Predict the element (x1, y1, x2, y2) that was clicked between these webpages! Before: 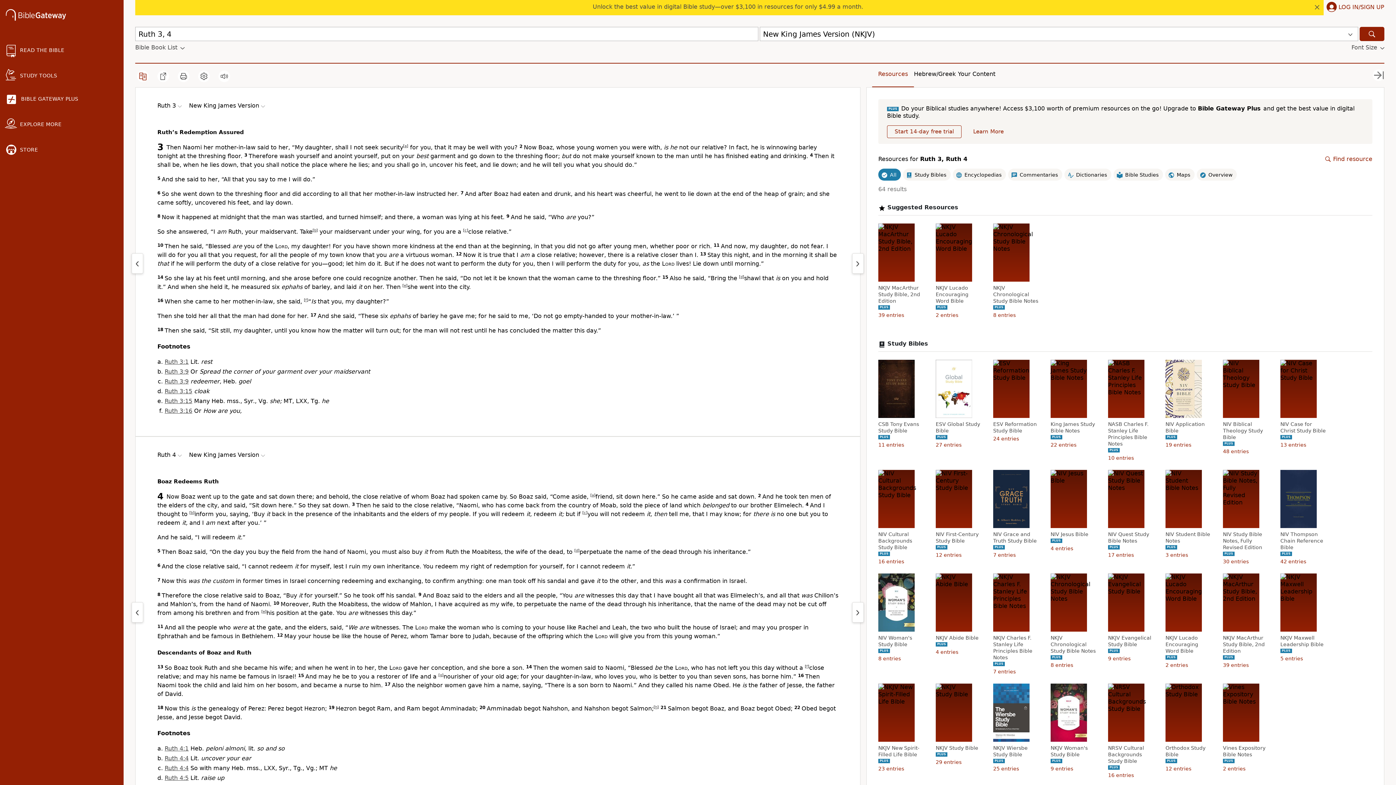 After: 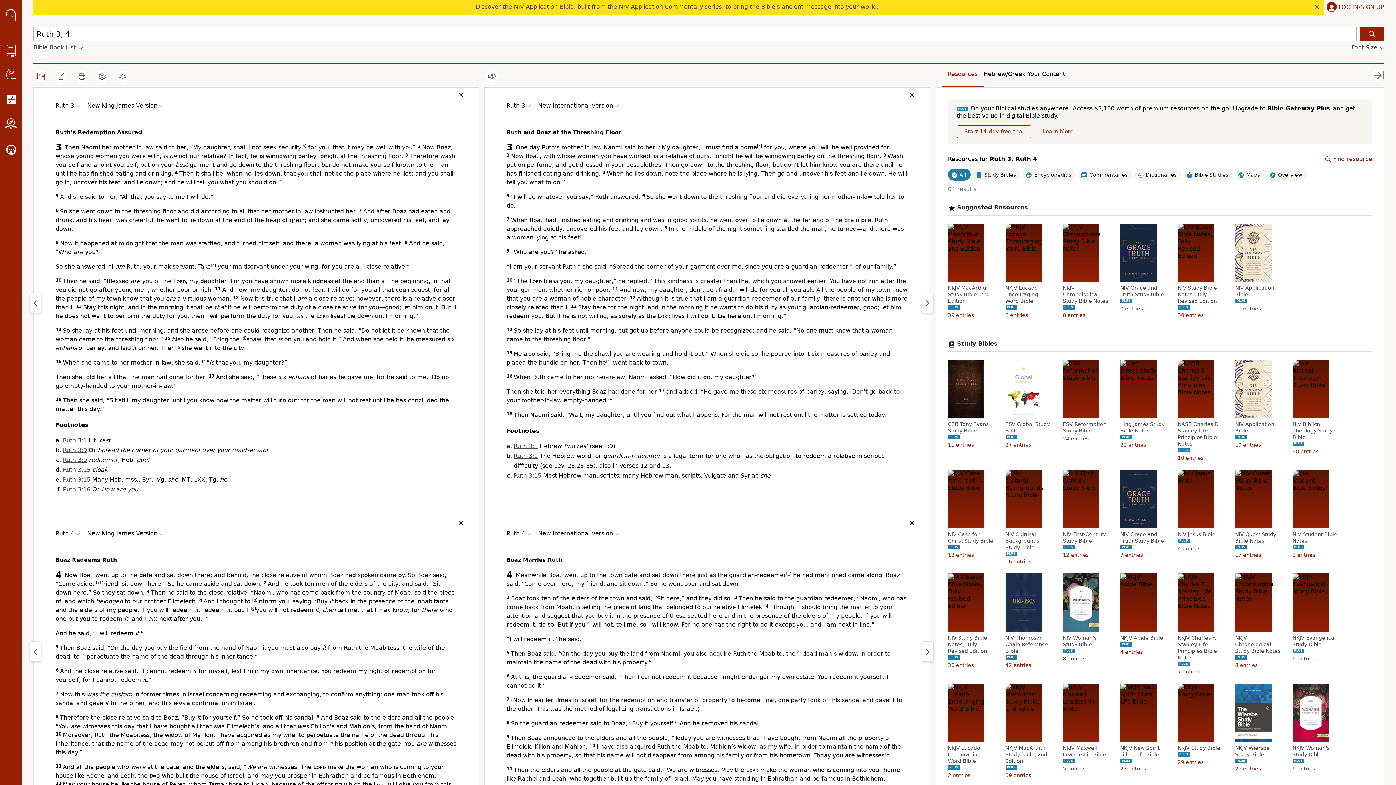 Action: bbox: (137, 70, 148, 82)